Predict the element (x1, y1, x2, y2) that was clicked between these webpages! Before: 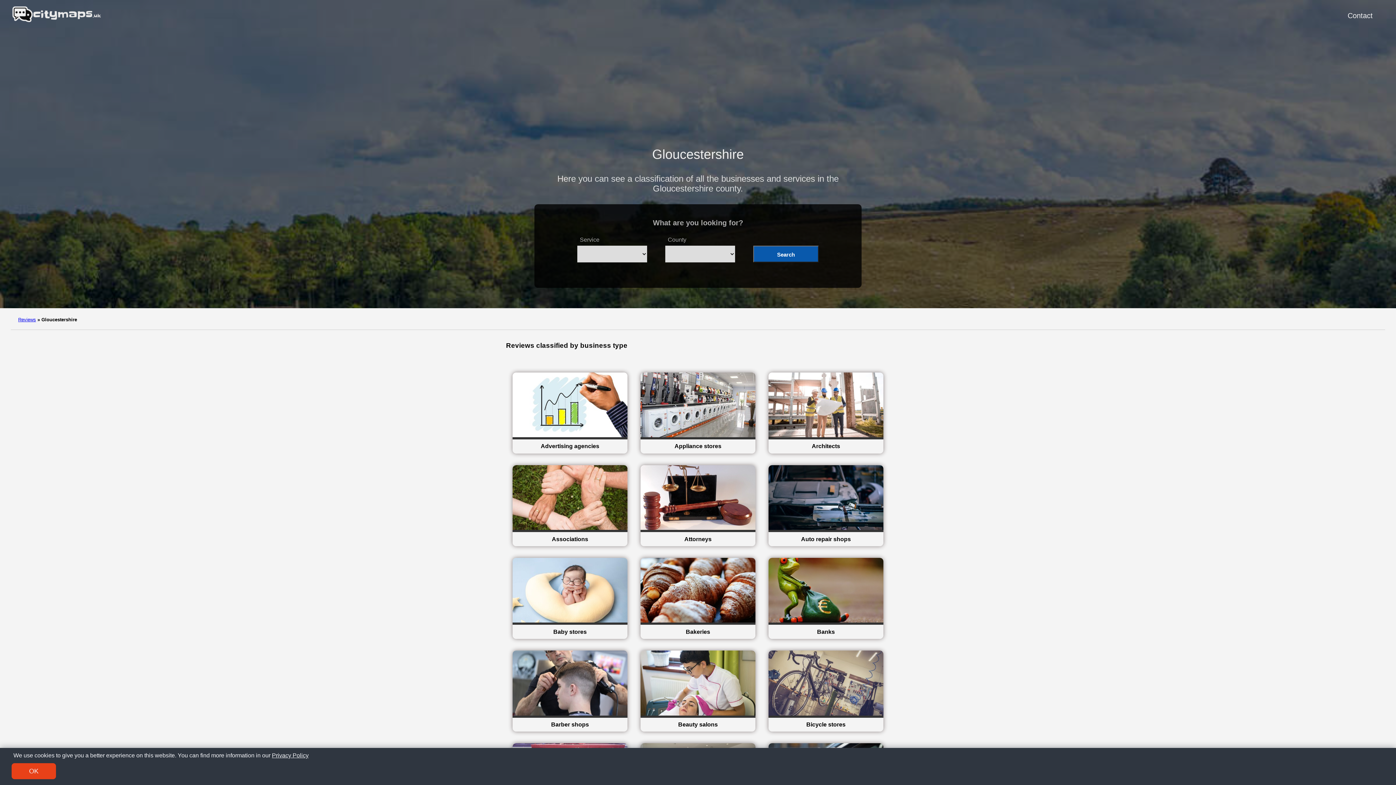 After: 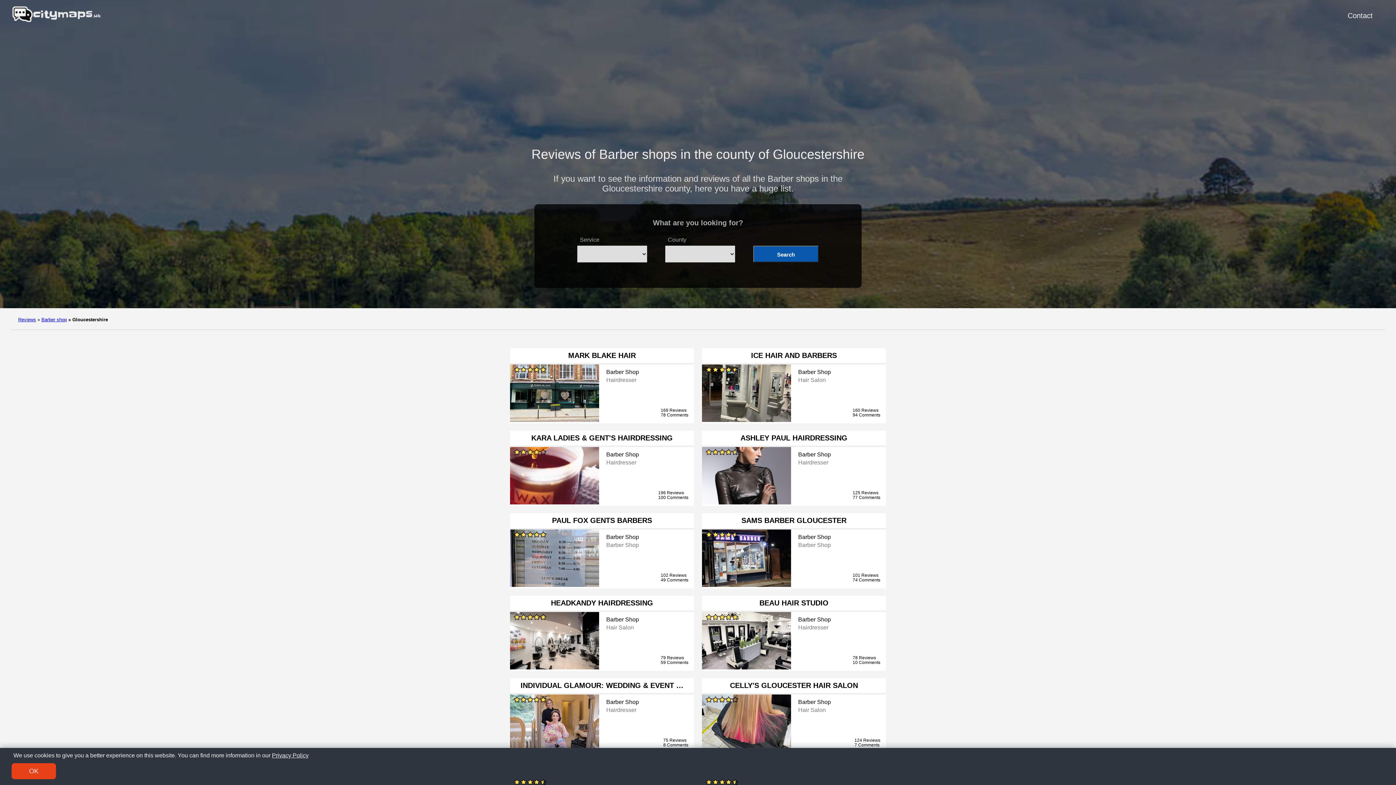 Action: label: Barber shops bbox: (512, 650, 627, 732)